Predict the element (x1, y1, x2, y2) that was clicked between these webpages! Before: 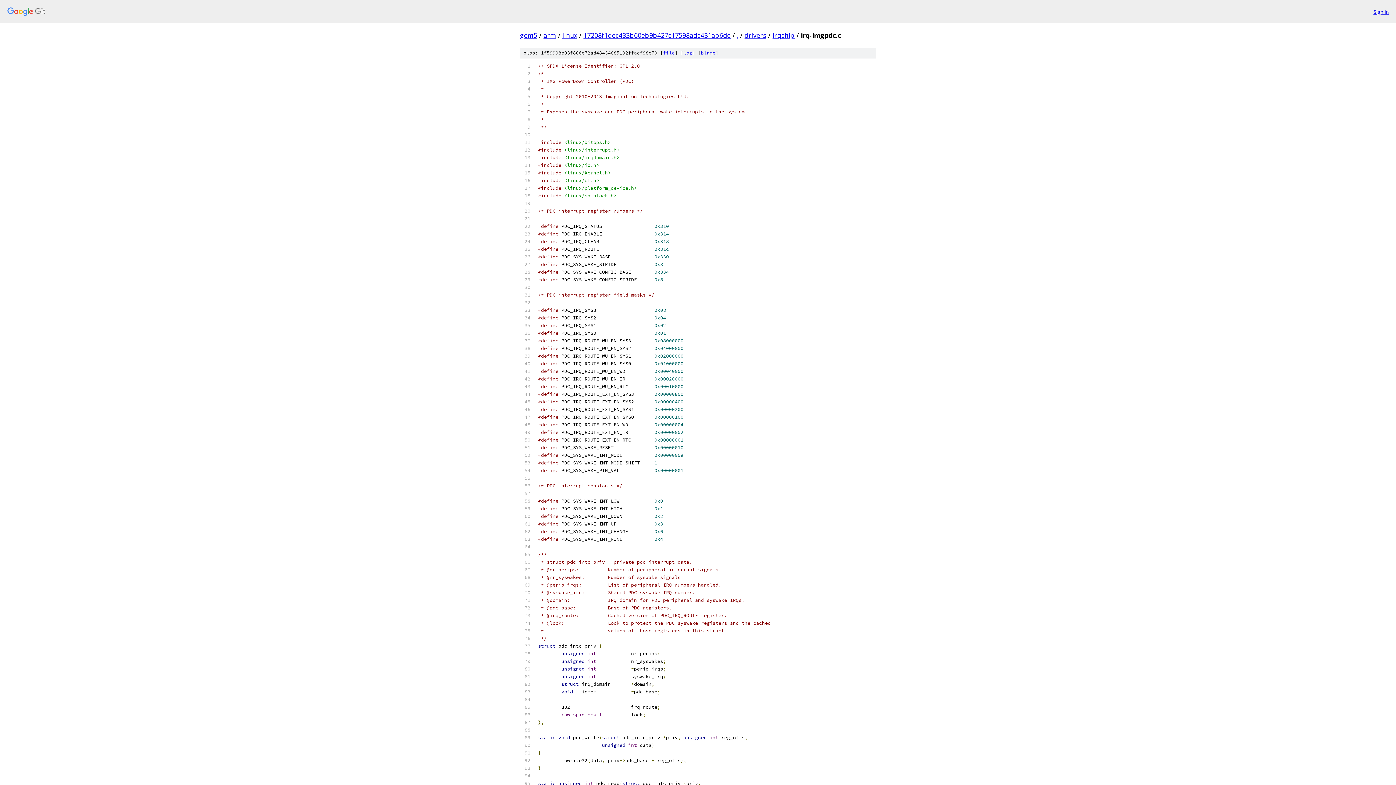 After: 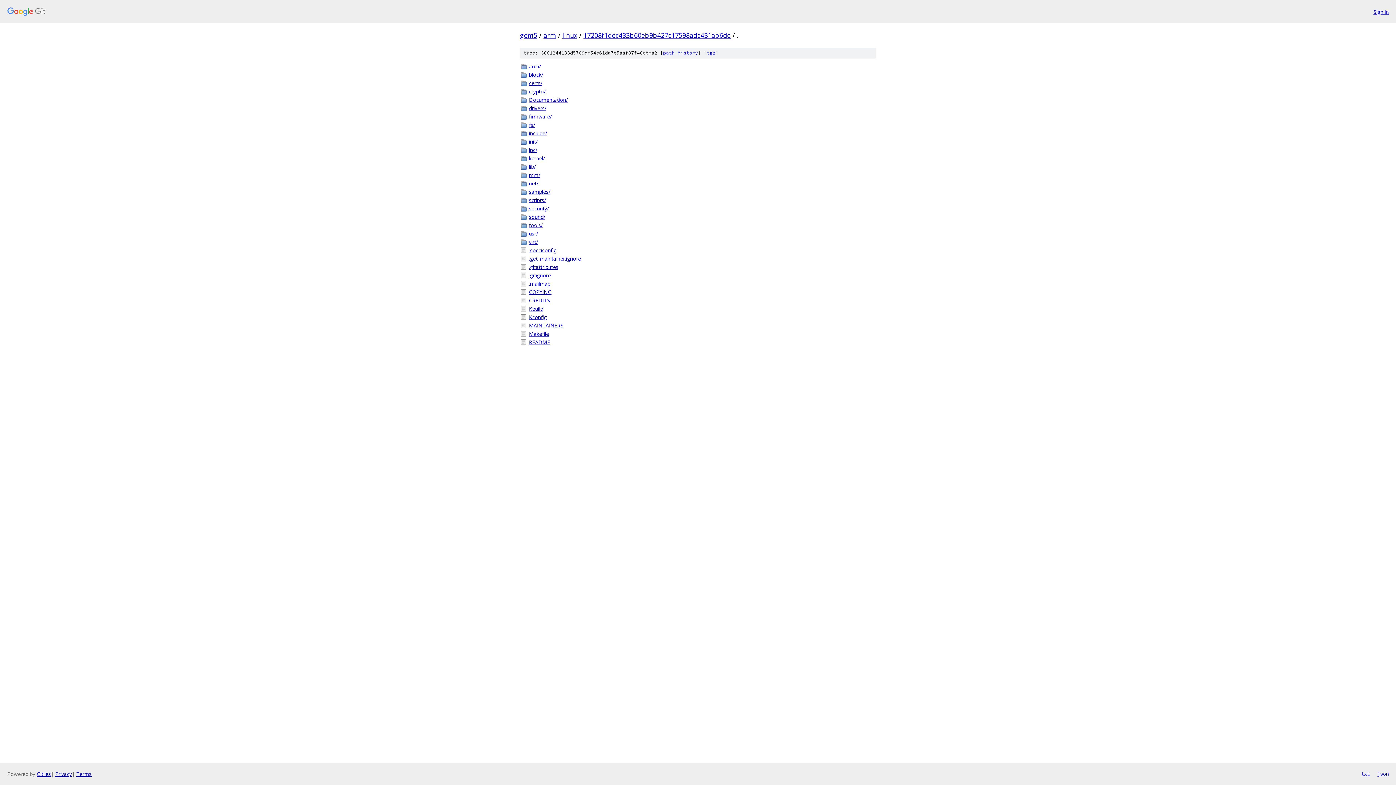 Action: label: . bbox: (737, 30, 738, 39)